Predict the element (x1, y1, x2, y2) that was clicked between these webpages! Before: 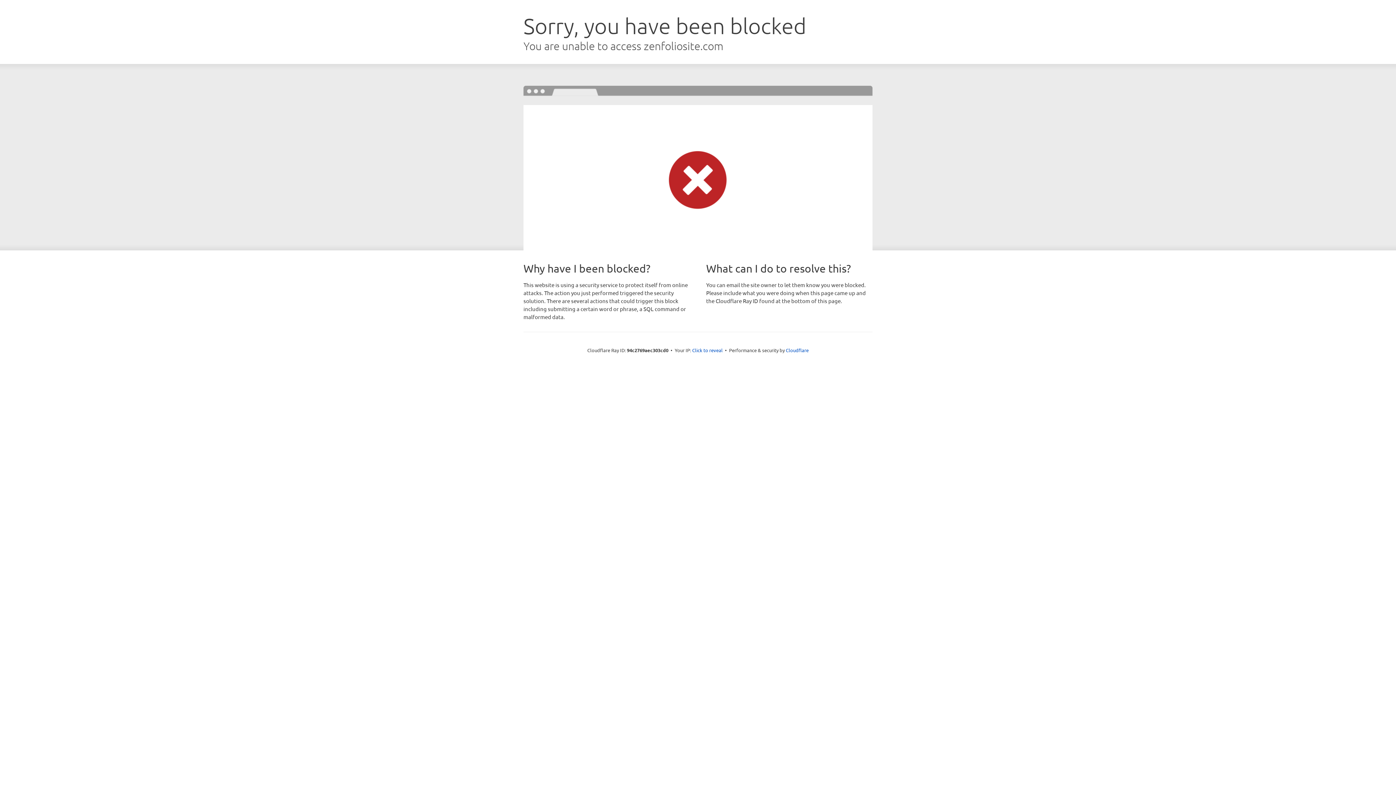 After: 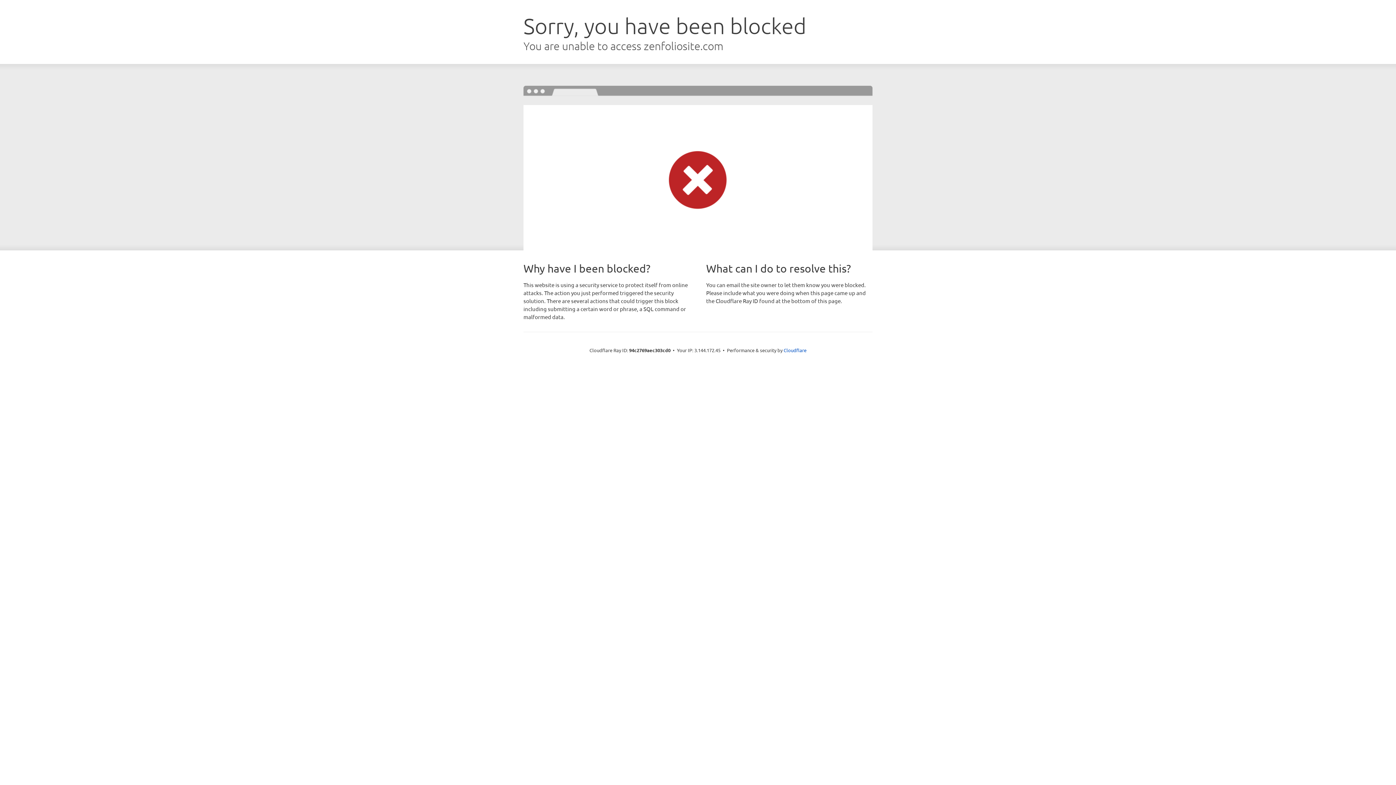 Action: label: Click to reveal bbox: (692, 346, 722, 353)